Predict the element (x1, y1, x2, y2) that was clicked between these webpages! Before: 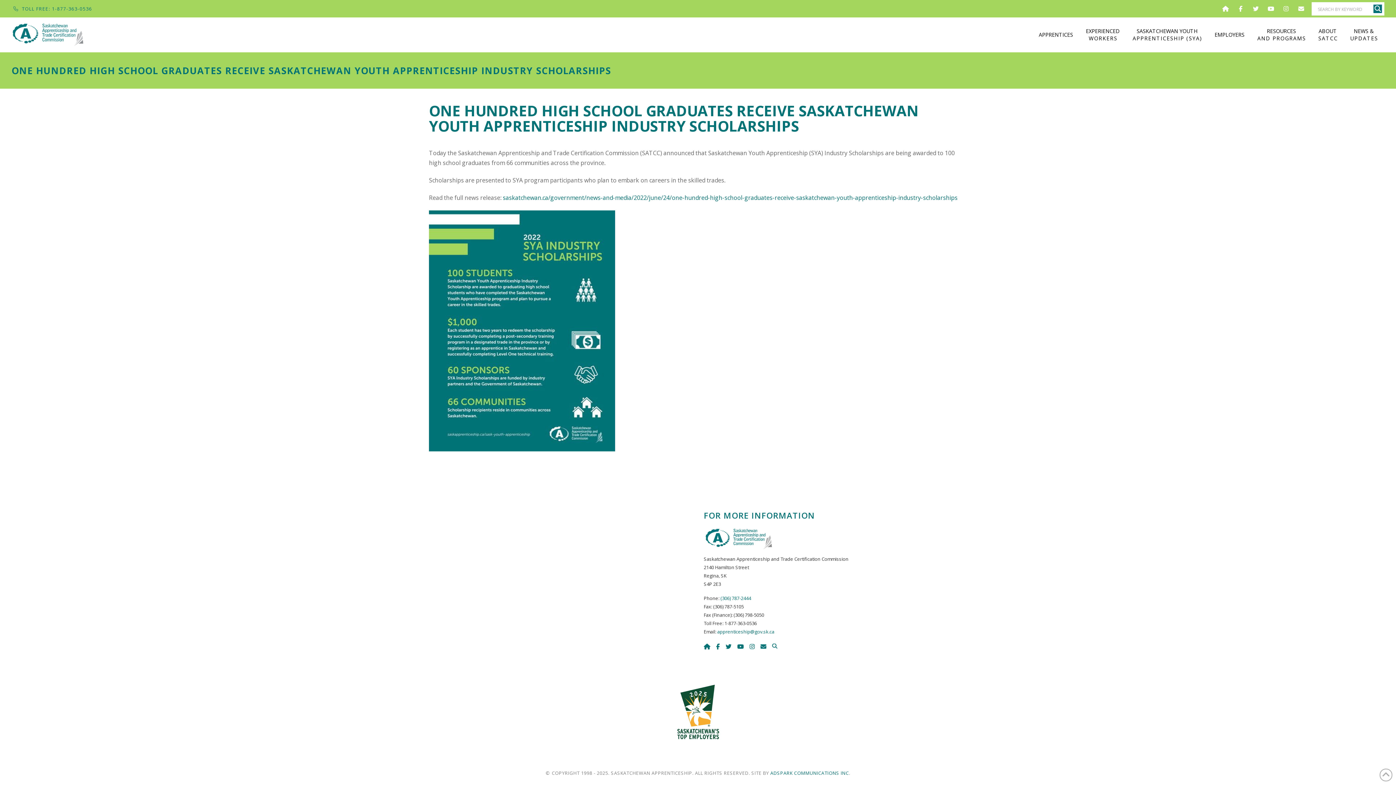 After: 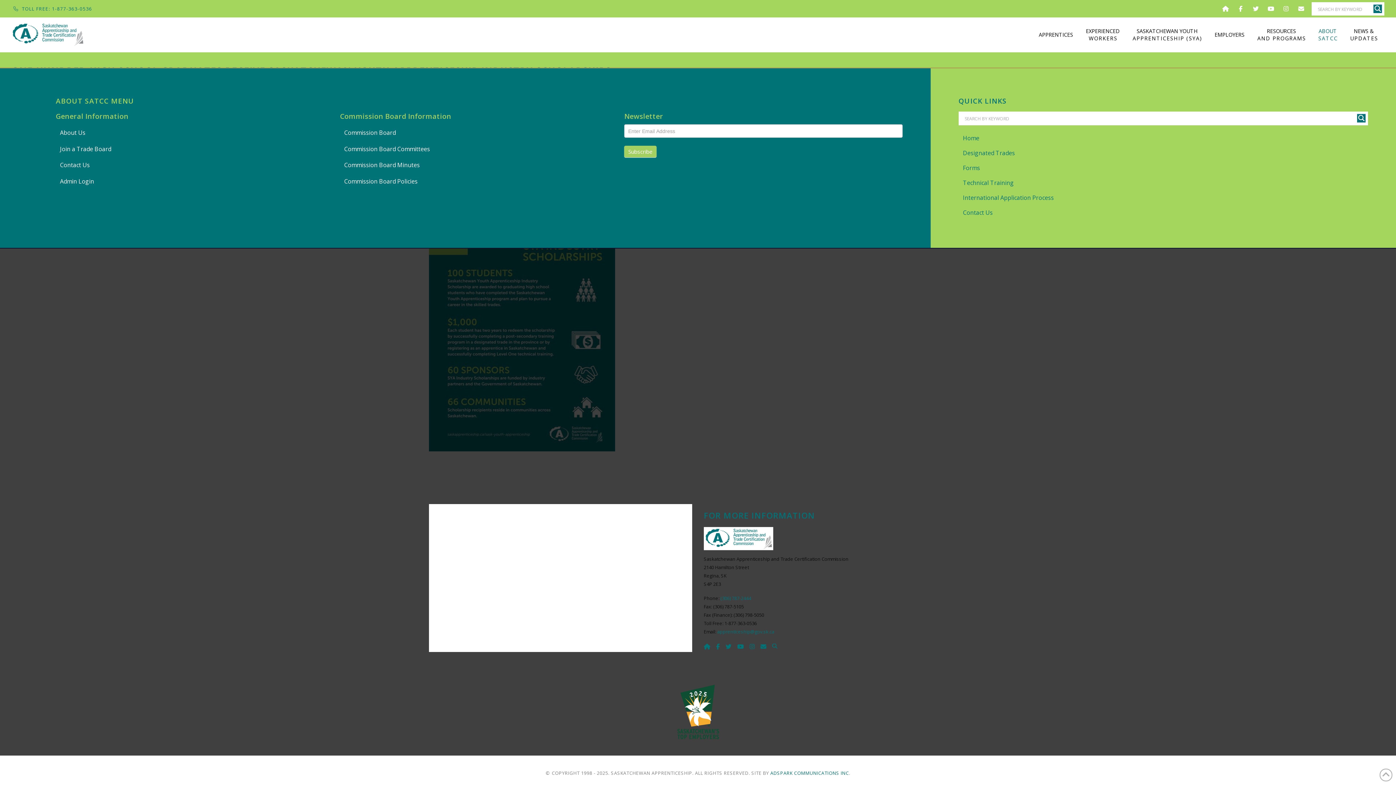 Action: label: ABOUT
SATCC bbox: (1312, 17, 1344, 52)